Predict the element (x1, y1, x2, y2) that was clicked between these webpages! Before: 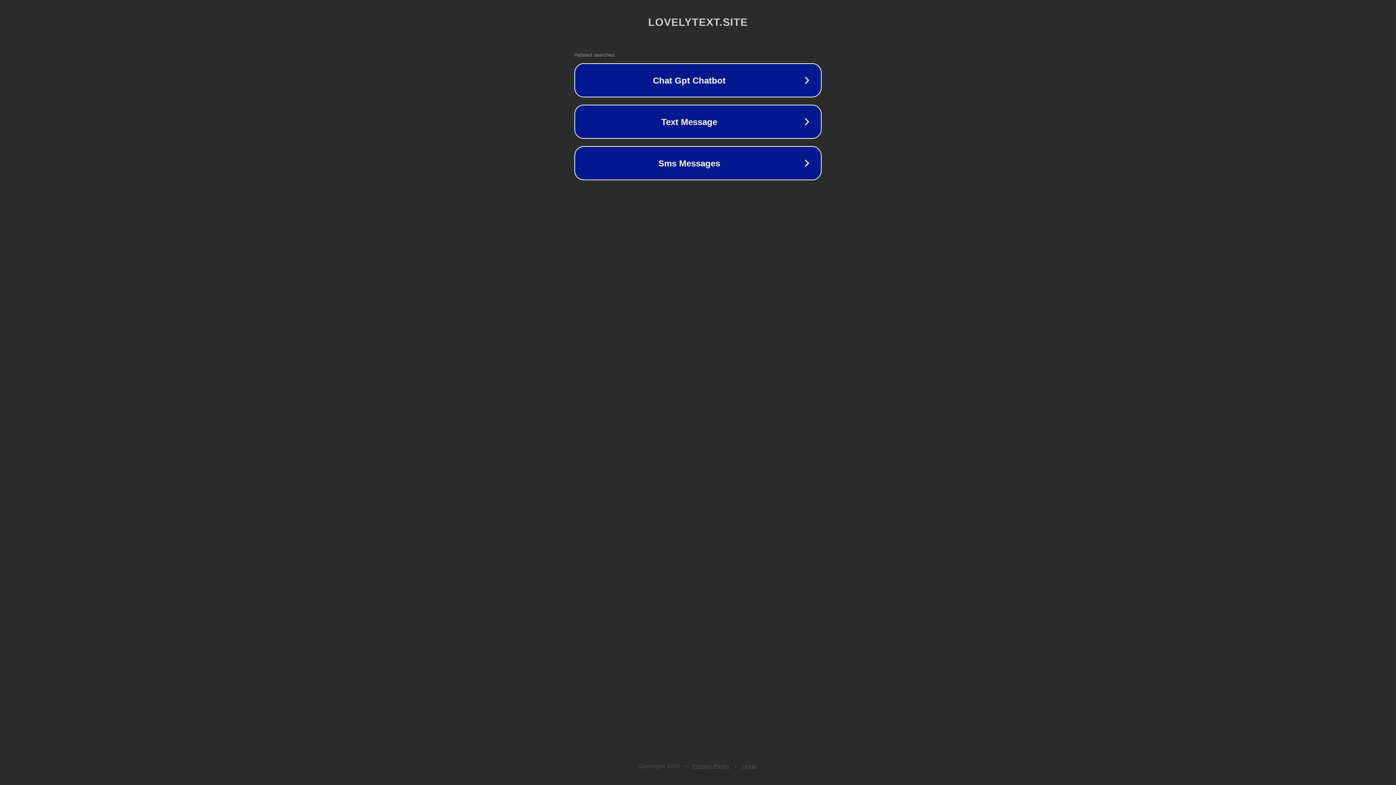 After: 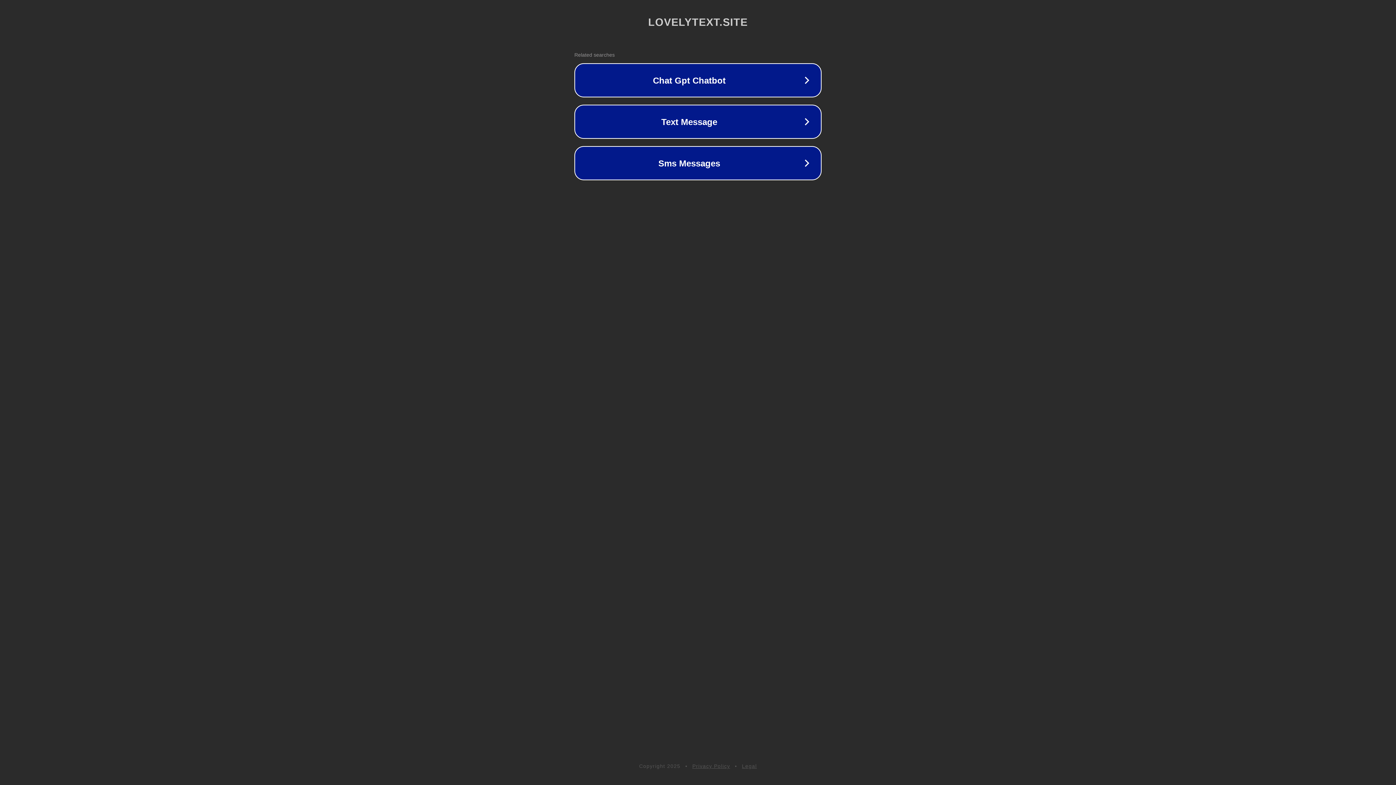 Action: label: Privacy Policy bbox: (692, 763, 730, 769)